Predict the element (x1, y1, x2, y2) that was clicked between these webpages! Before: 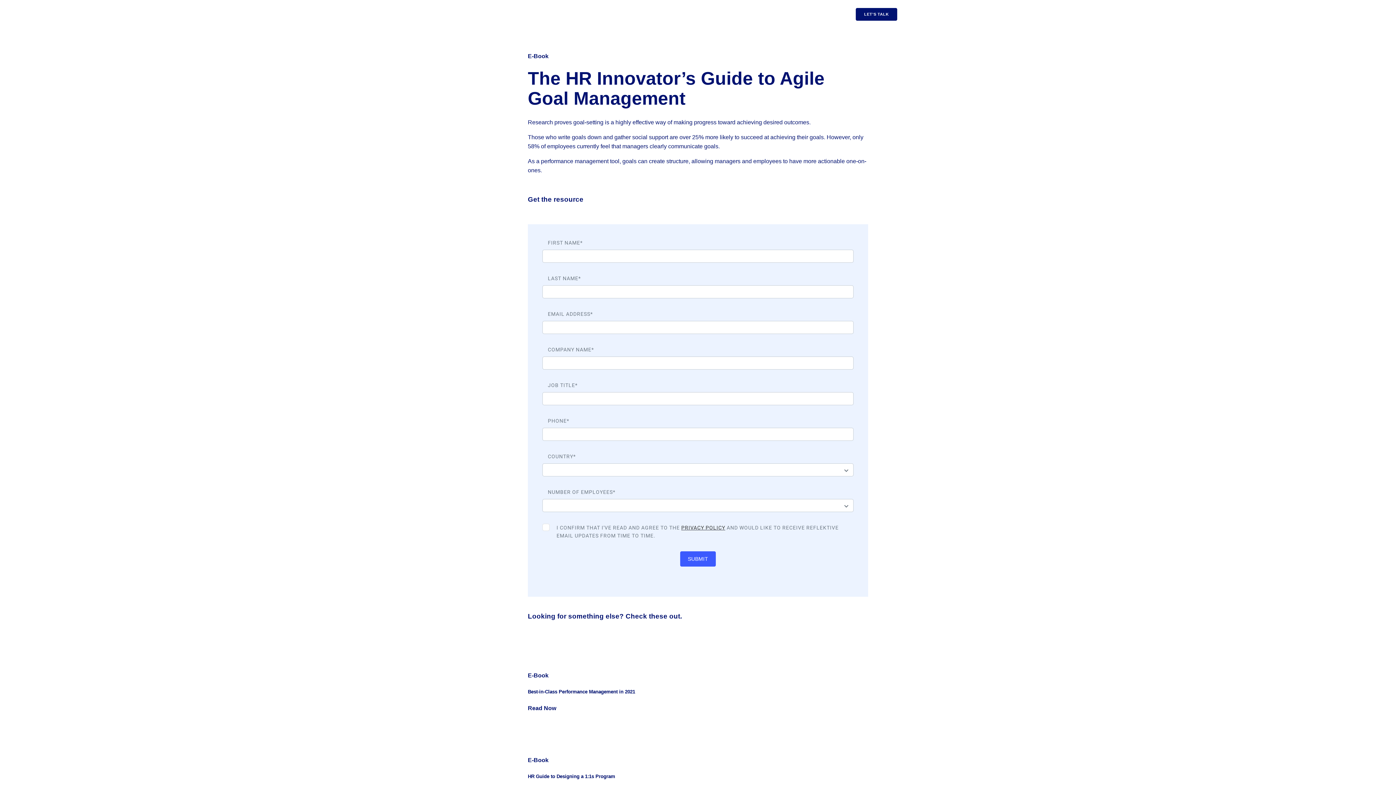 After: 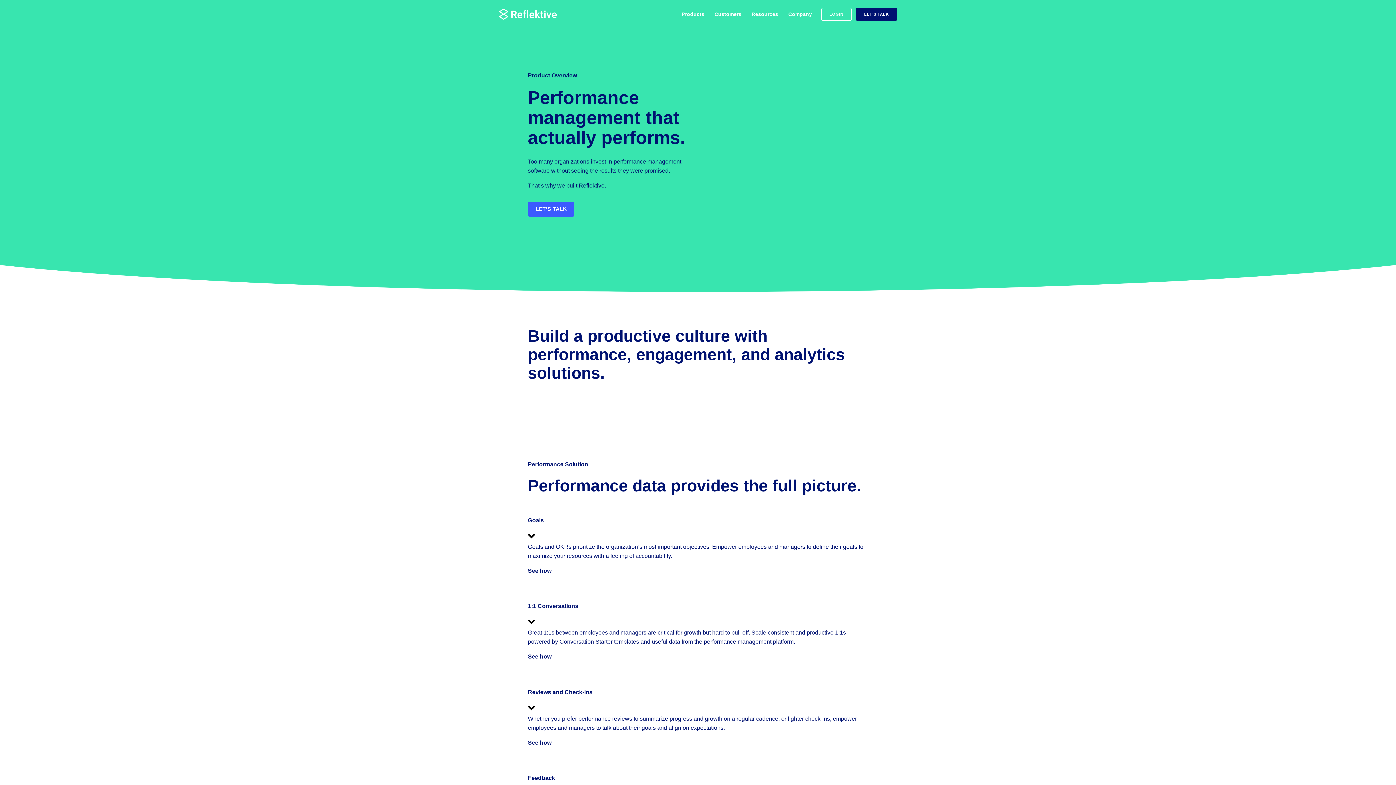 Action: bbox: (676, 5, 709, 22) label: Products